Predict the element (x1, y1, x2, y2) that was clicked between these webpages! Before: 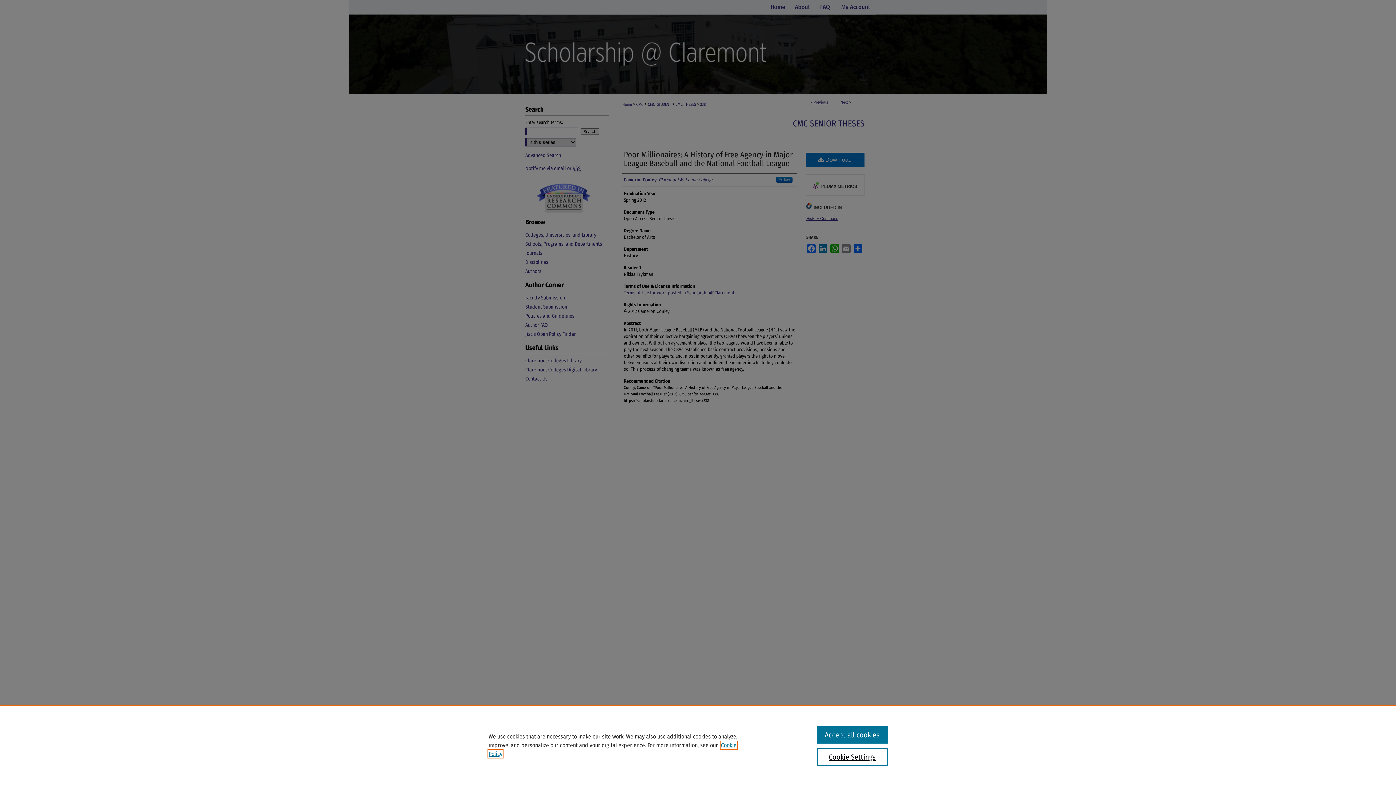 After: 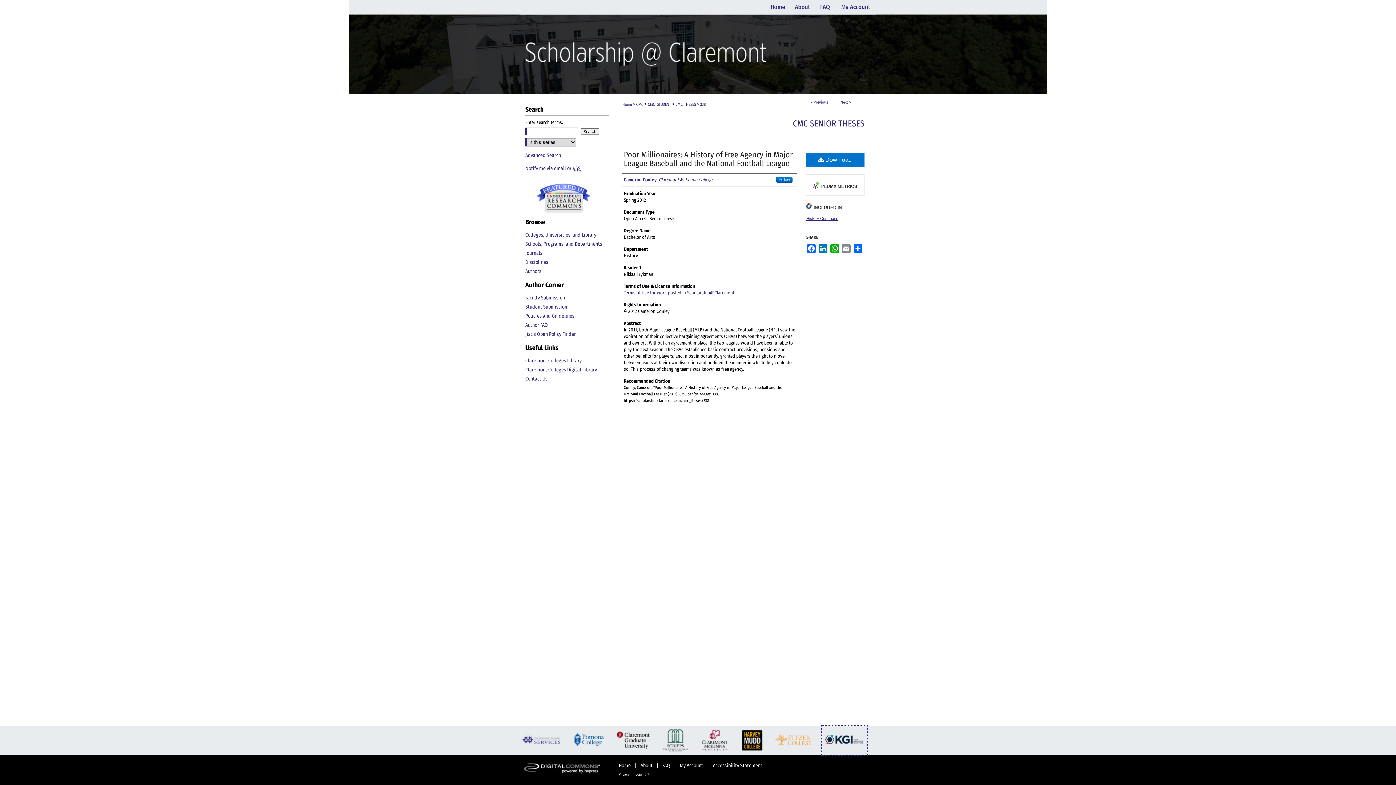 Action: label: Accept all cookies bbox: (817, 726, 887, 744)